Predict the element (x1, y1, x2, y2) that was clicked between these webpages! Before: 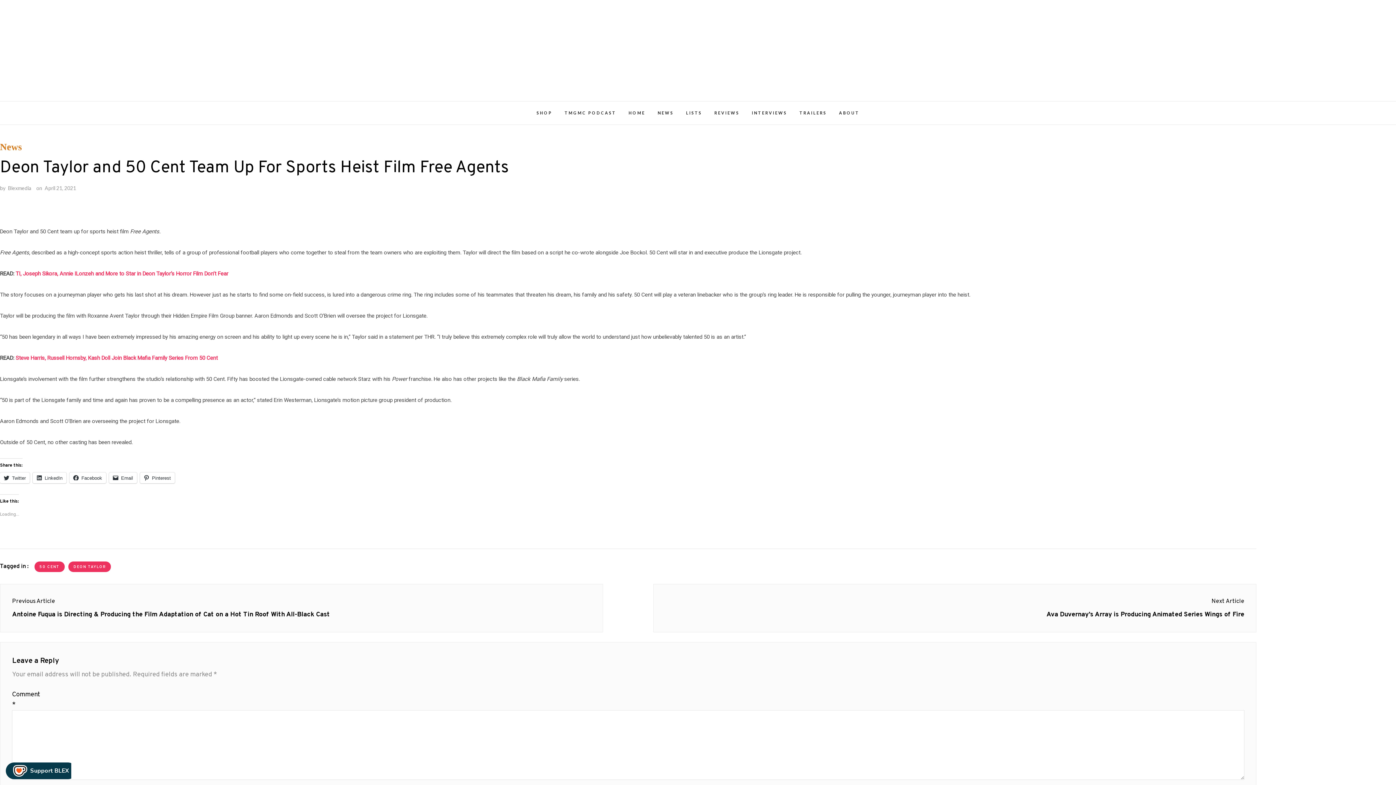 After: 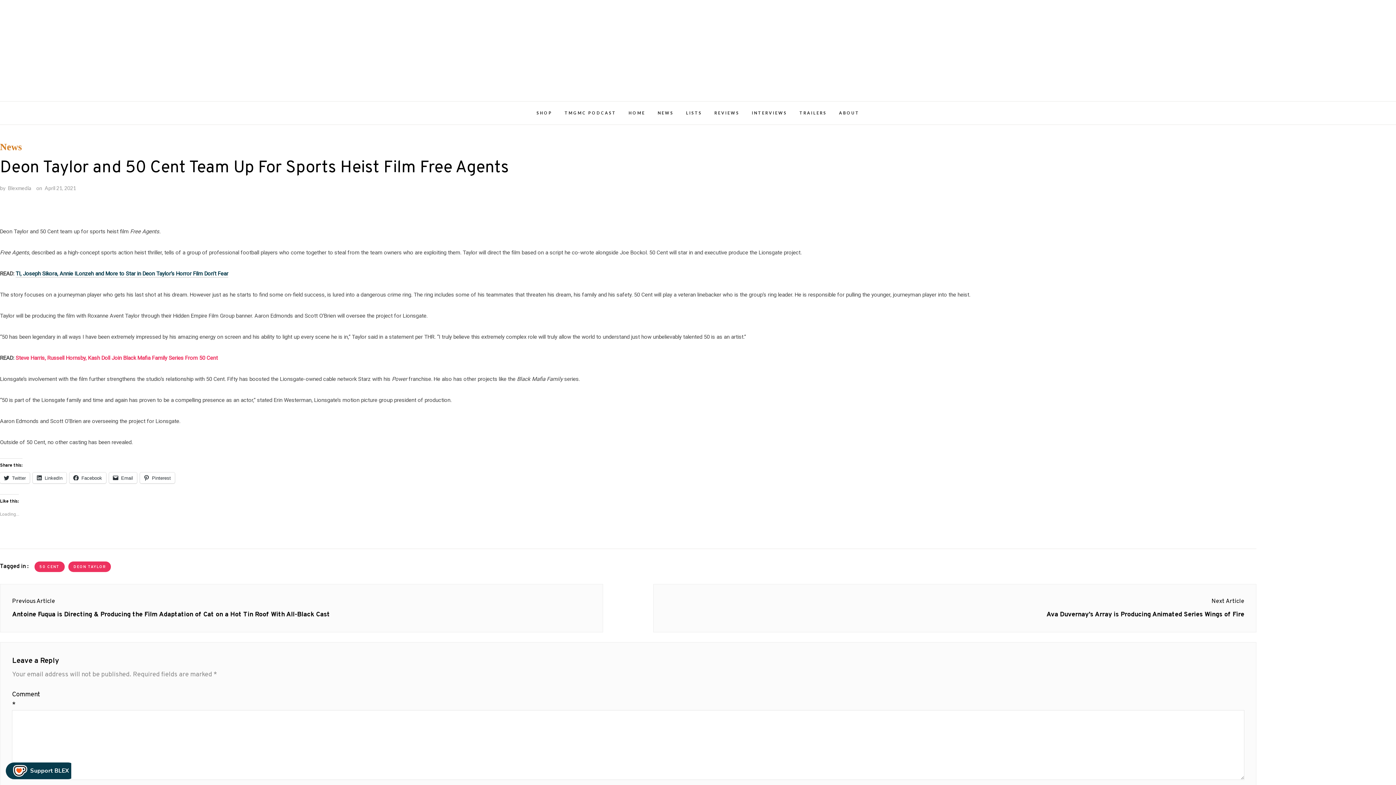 Action: label: TI, Joseph Sikora, Annie ILonzeh and More to Star in Deon Taylor’s Horror Film Don’t Fear bbox: (15, 270, 228, 276)